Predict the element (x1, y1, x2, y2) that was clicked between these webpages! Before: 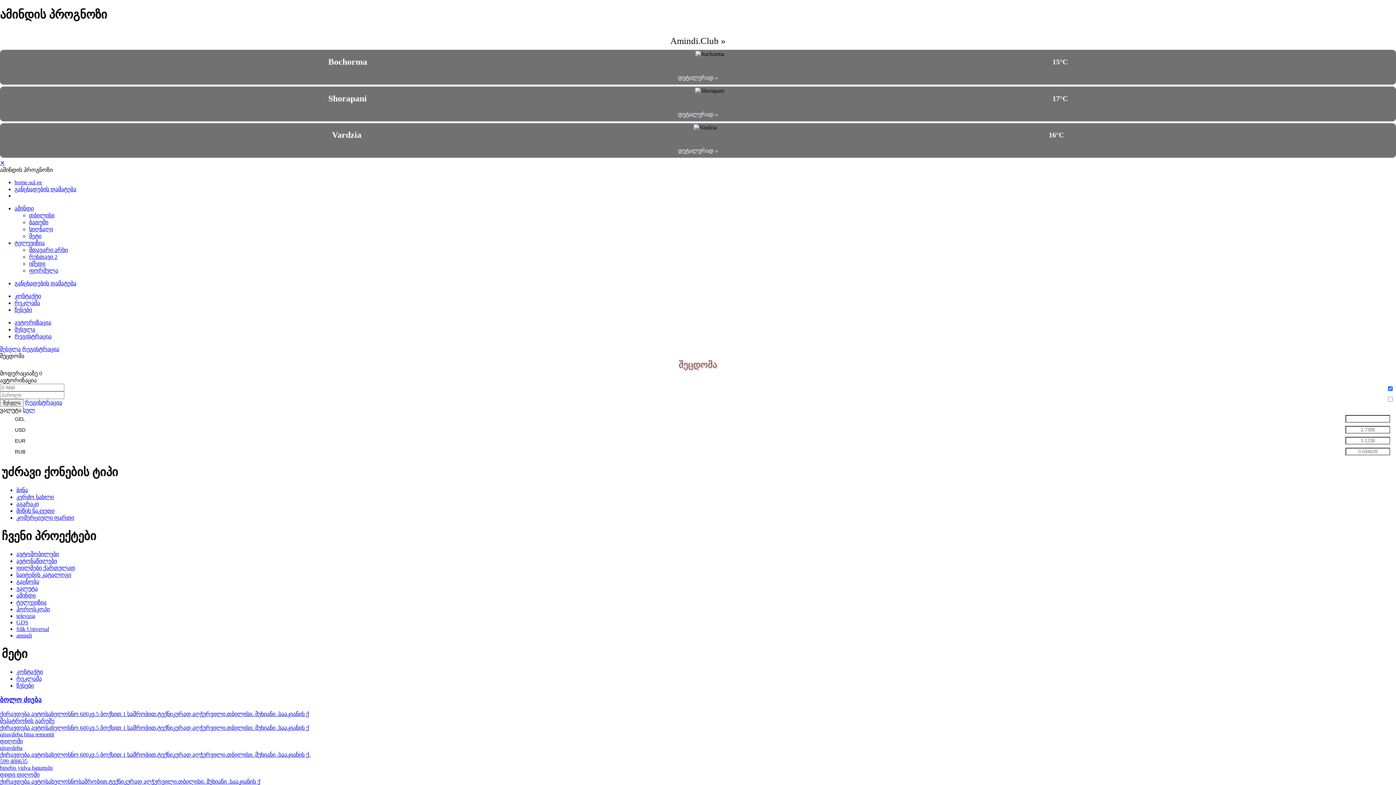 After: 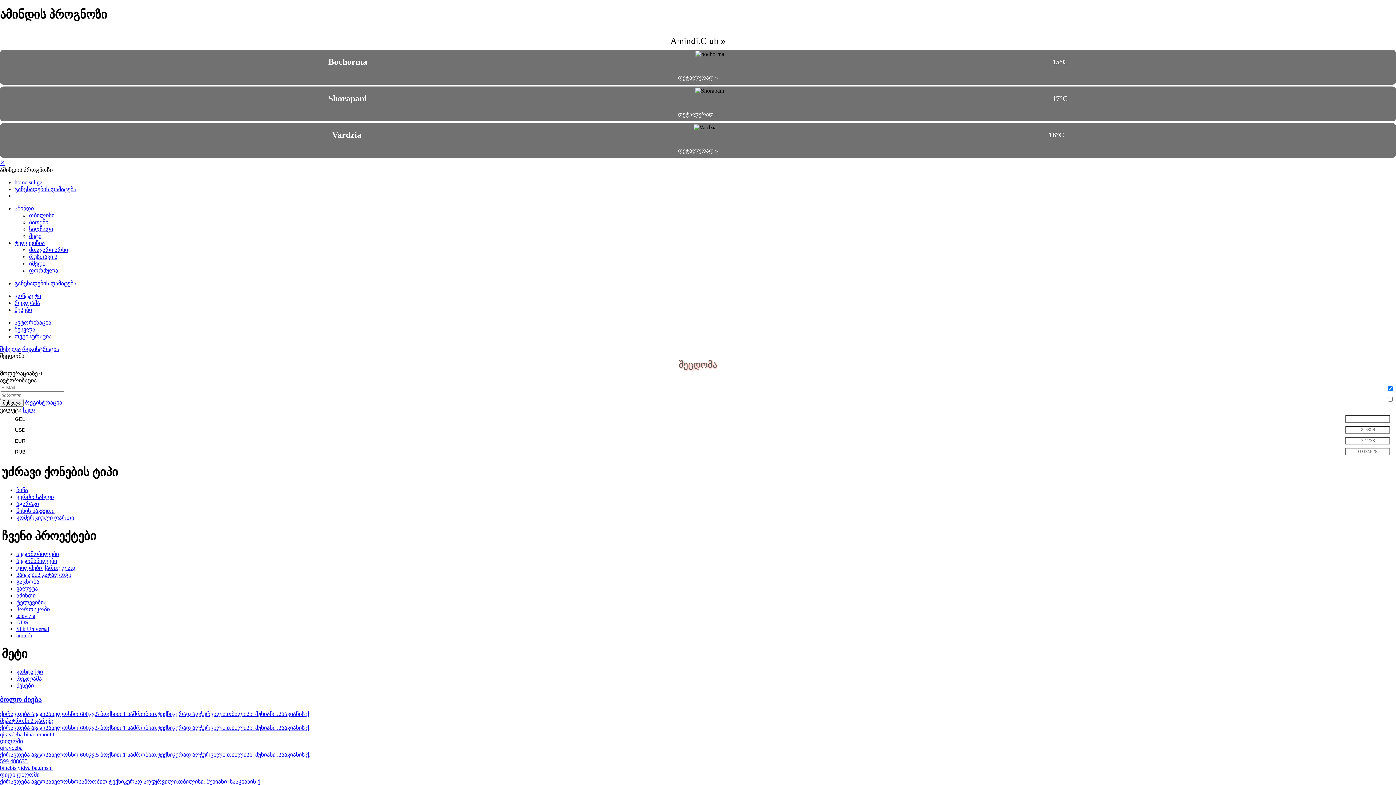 Action: bbox: (29, 226, 53, 232) label: სიღნაღი